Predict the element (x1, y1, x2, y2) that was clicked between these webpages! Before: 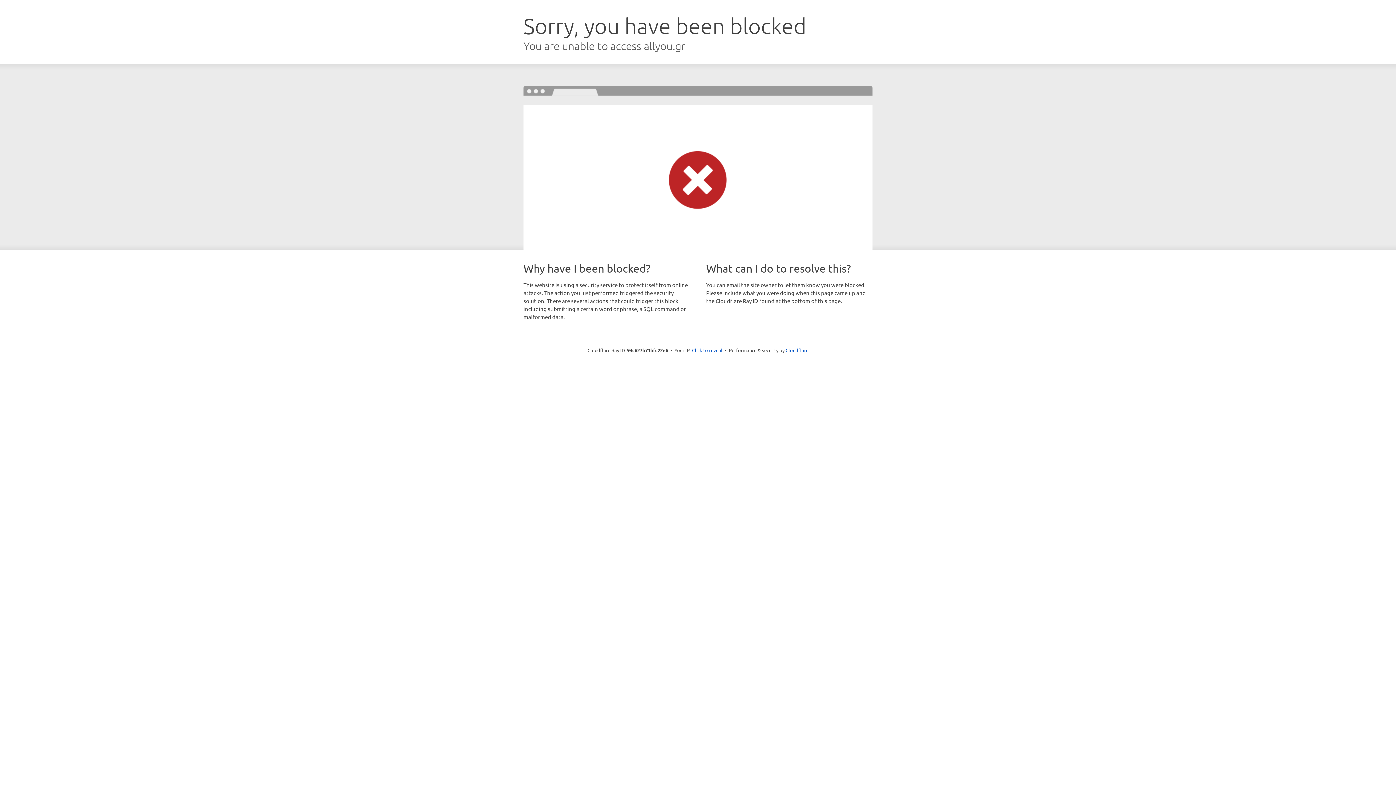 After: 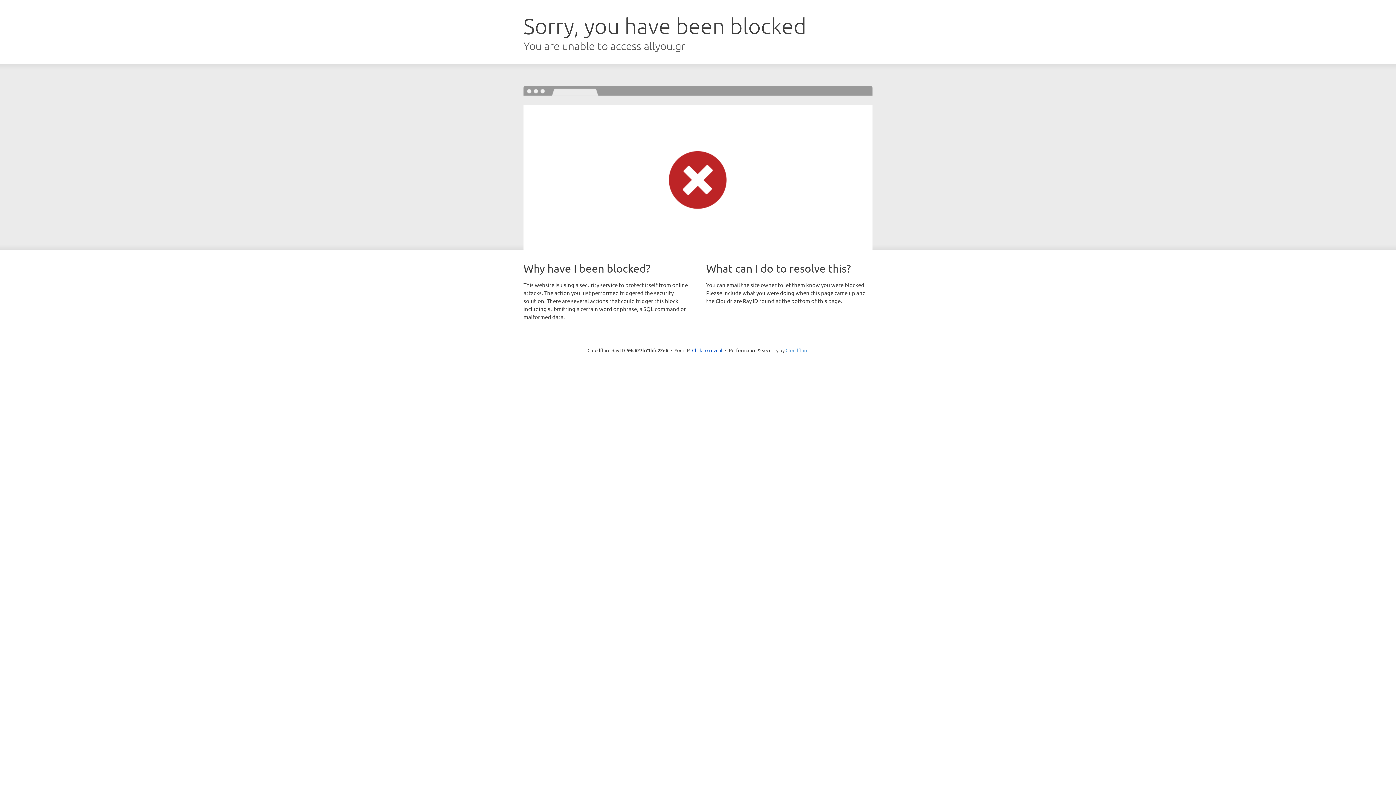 Action: bbox: (785, 347, 808, 353) label: Cloudflare